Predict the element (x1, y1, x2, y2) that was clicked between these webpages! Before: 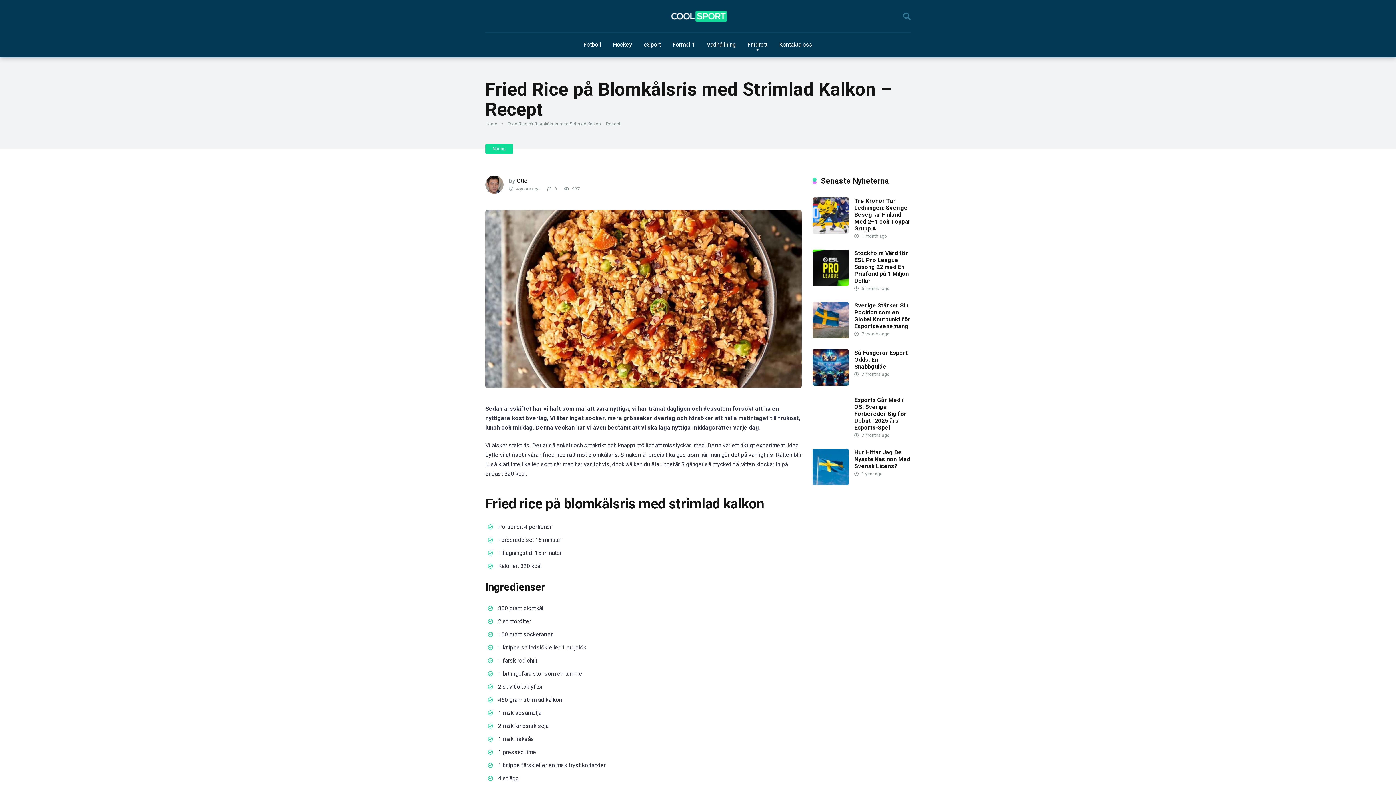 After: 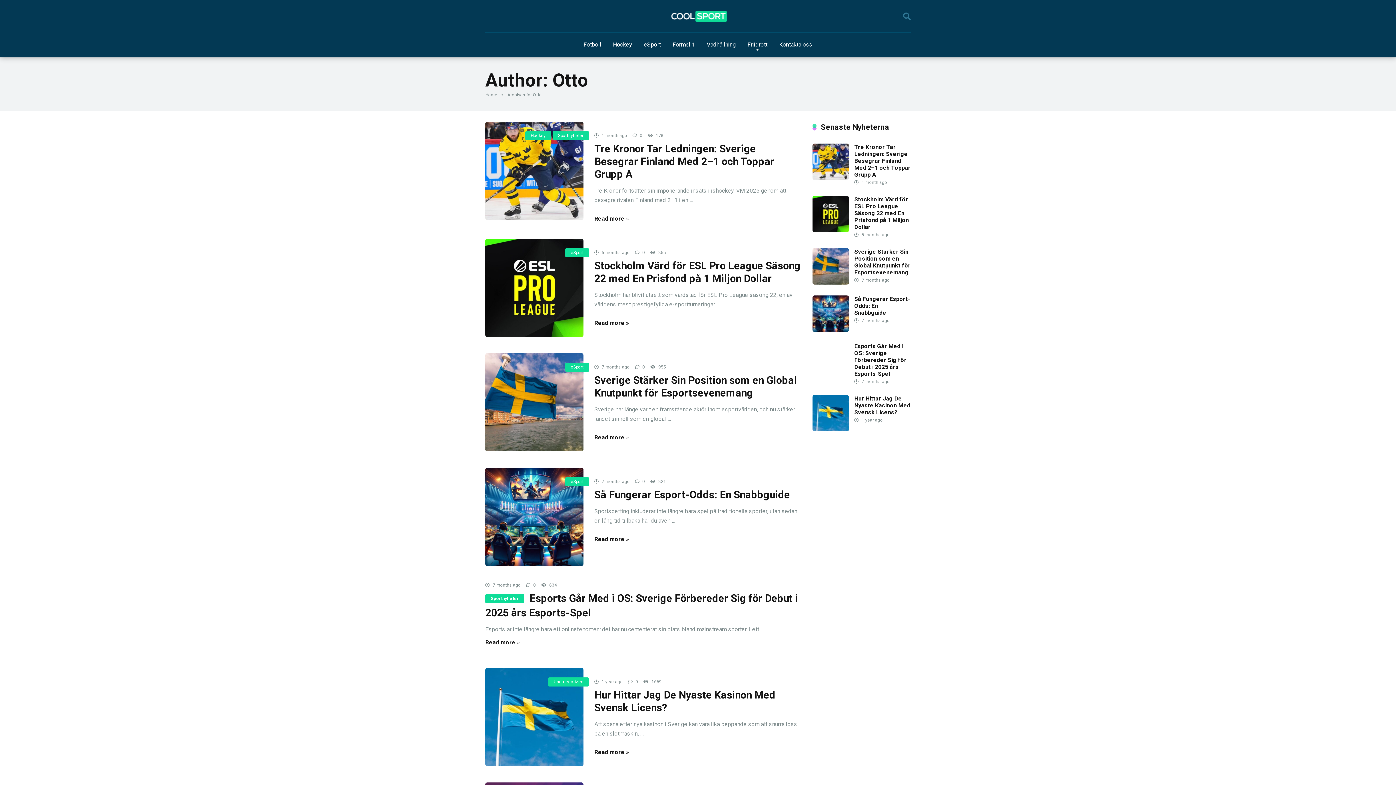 Action: label: Otto bbox: (516, 177, 527, 184)